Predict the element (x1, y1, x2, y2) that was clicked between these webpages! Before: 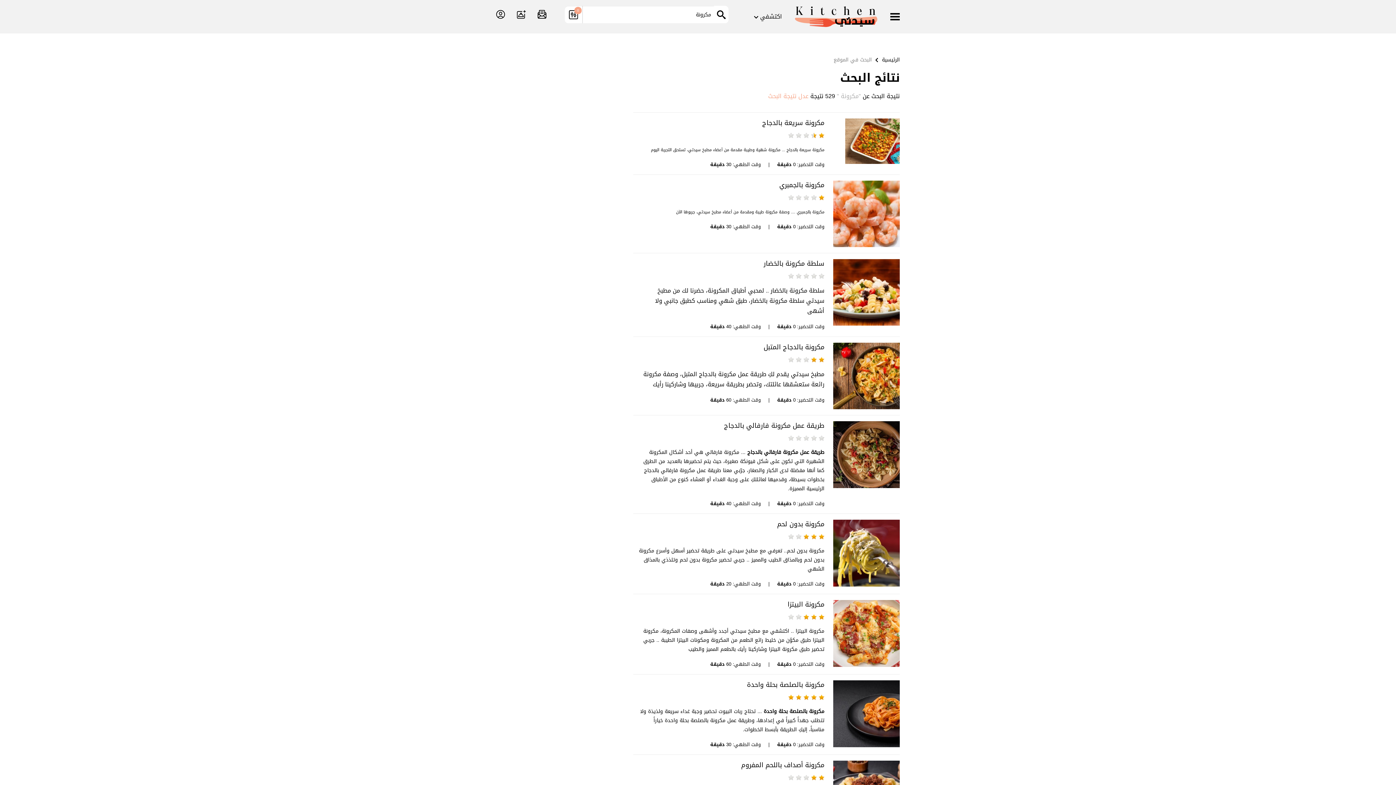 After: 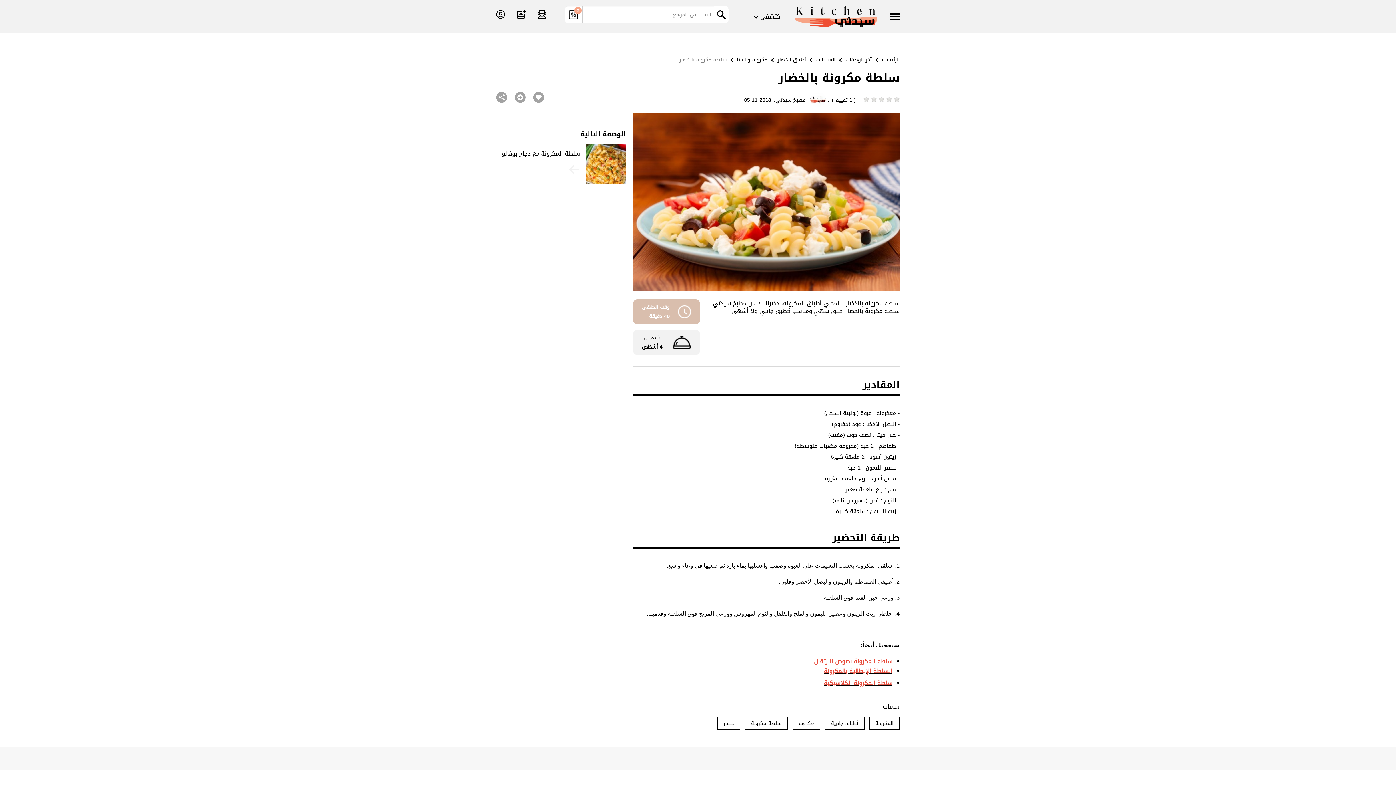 Action: bbox: (833, 287, 900, 298)